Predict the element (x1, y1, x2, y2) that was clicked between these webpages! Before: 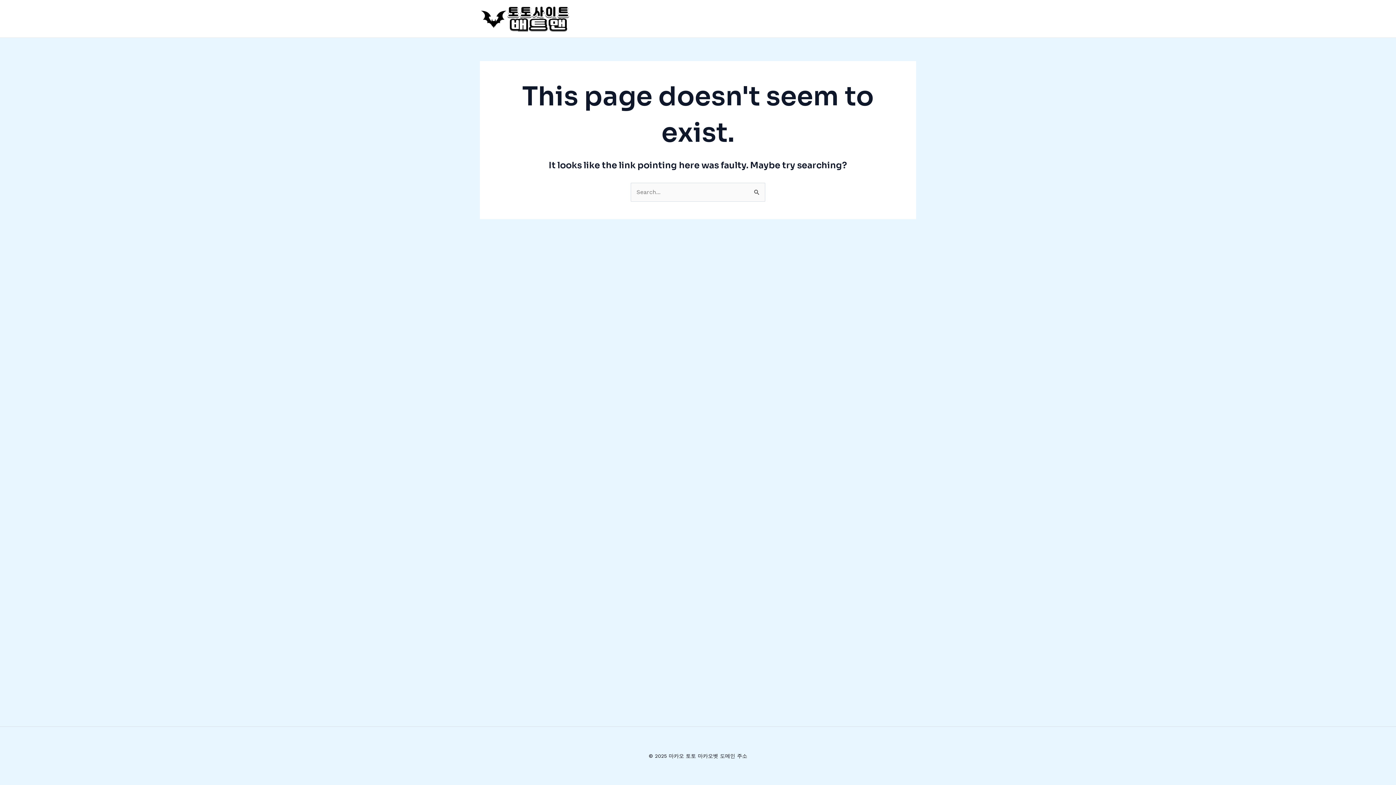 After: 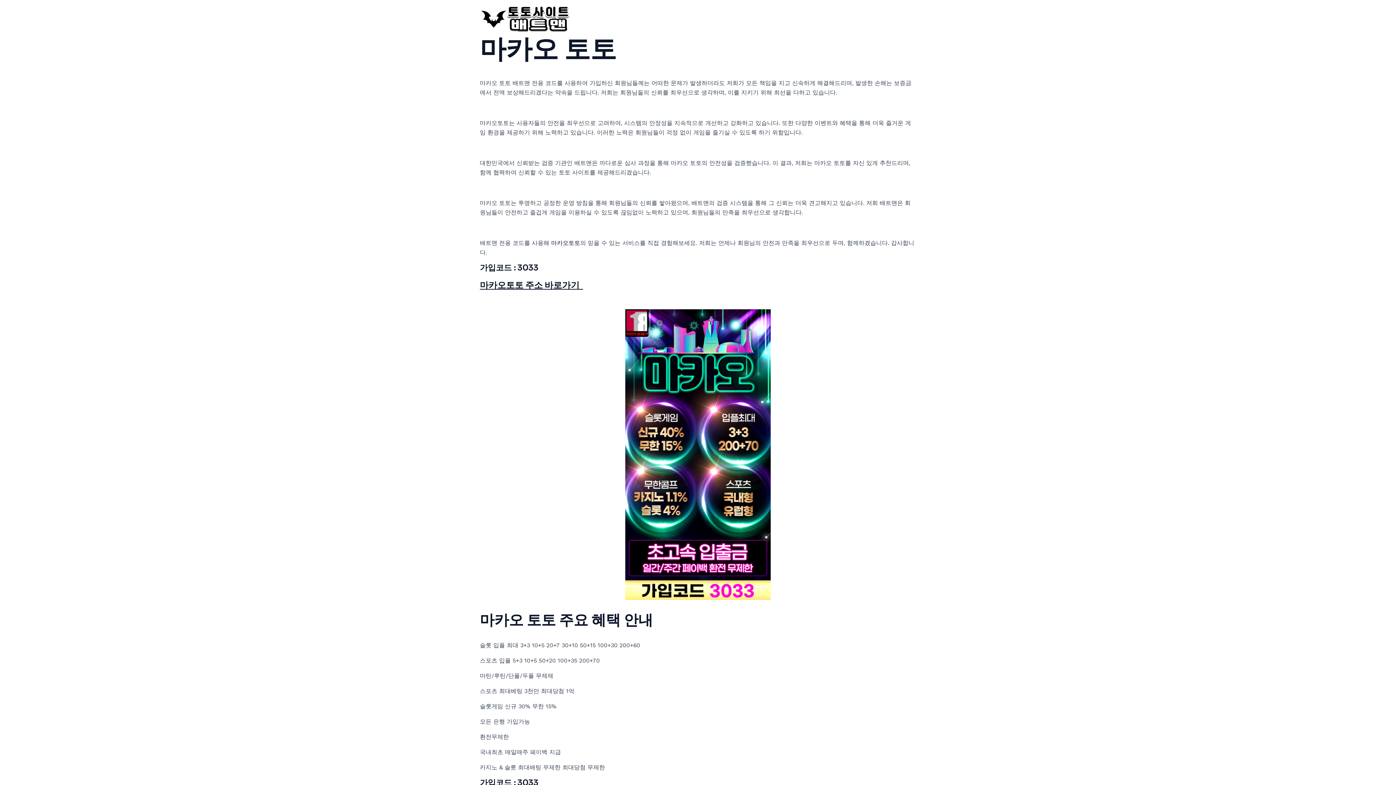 Action: bbox: (480, 14, 570, 21)